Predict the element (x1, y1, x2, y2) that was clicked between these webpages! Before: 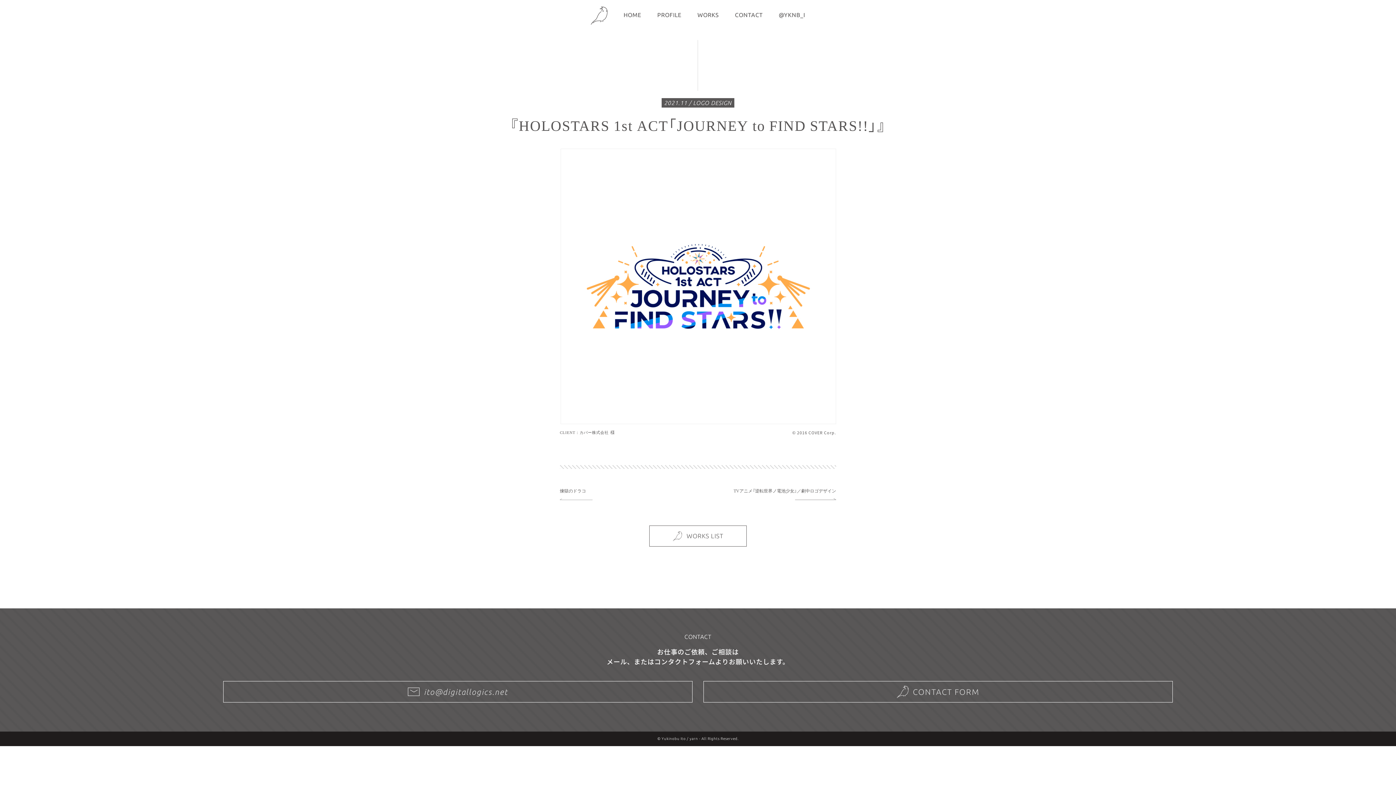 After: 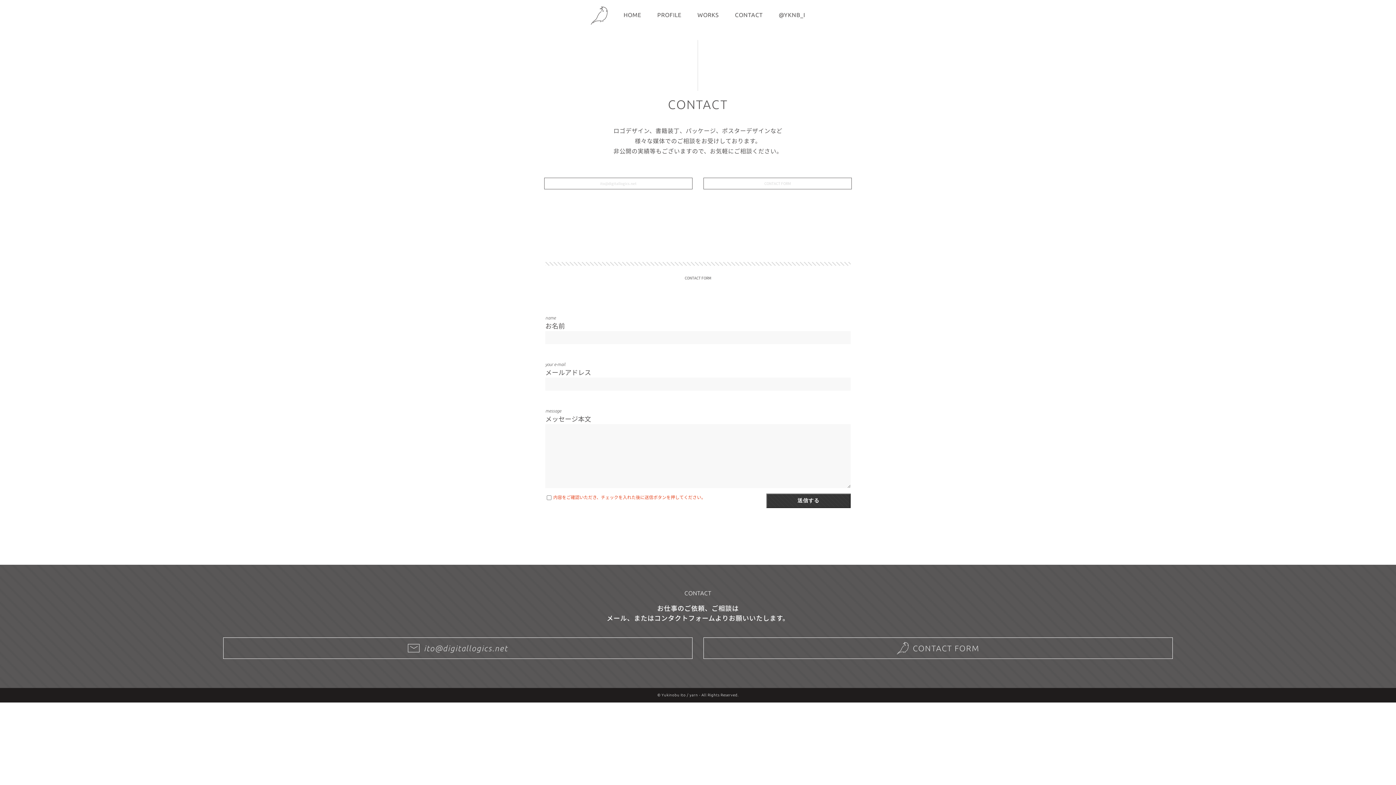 Action: bbox: (704, 681, 1172, 702) label: CONTACT FORM